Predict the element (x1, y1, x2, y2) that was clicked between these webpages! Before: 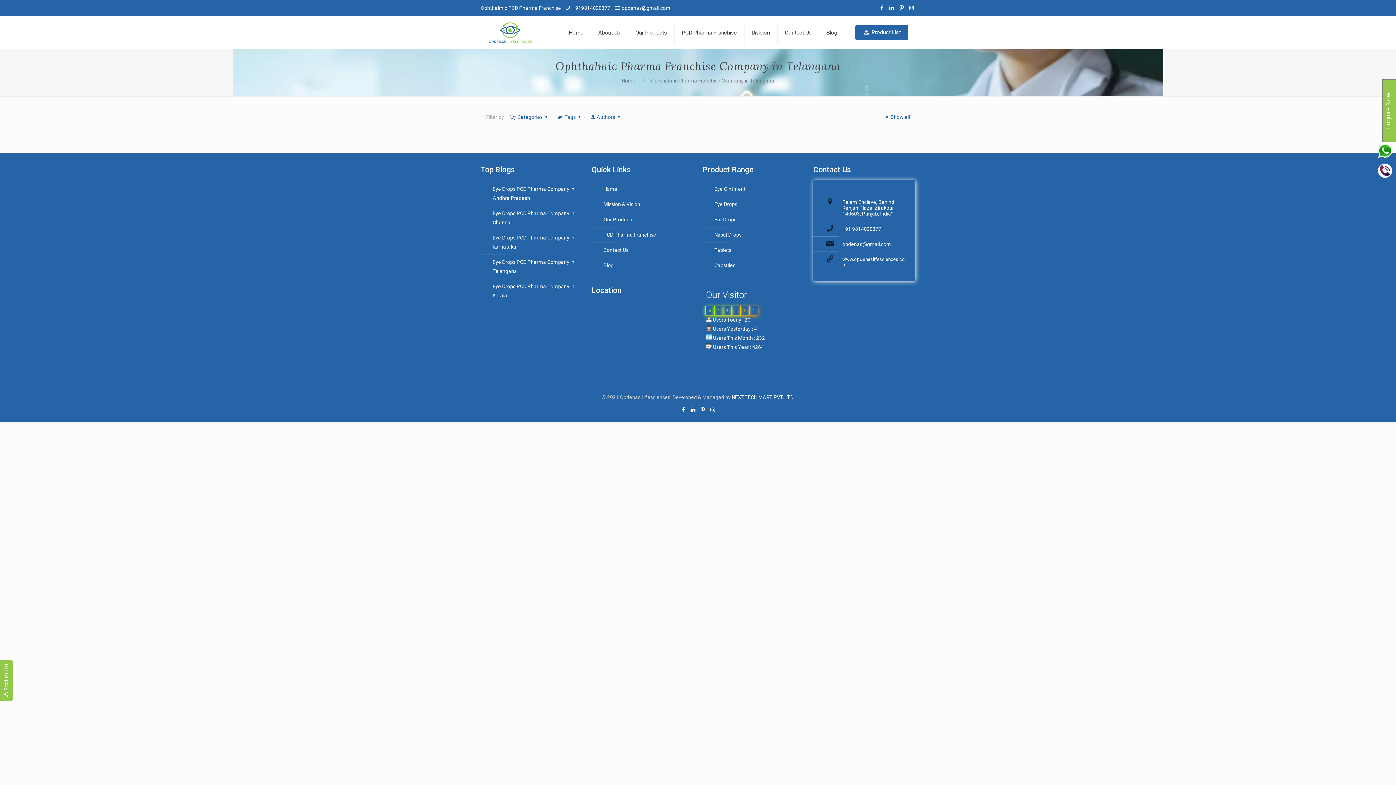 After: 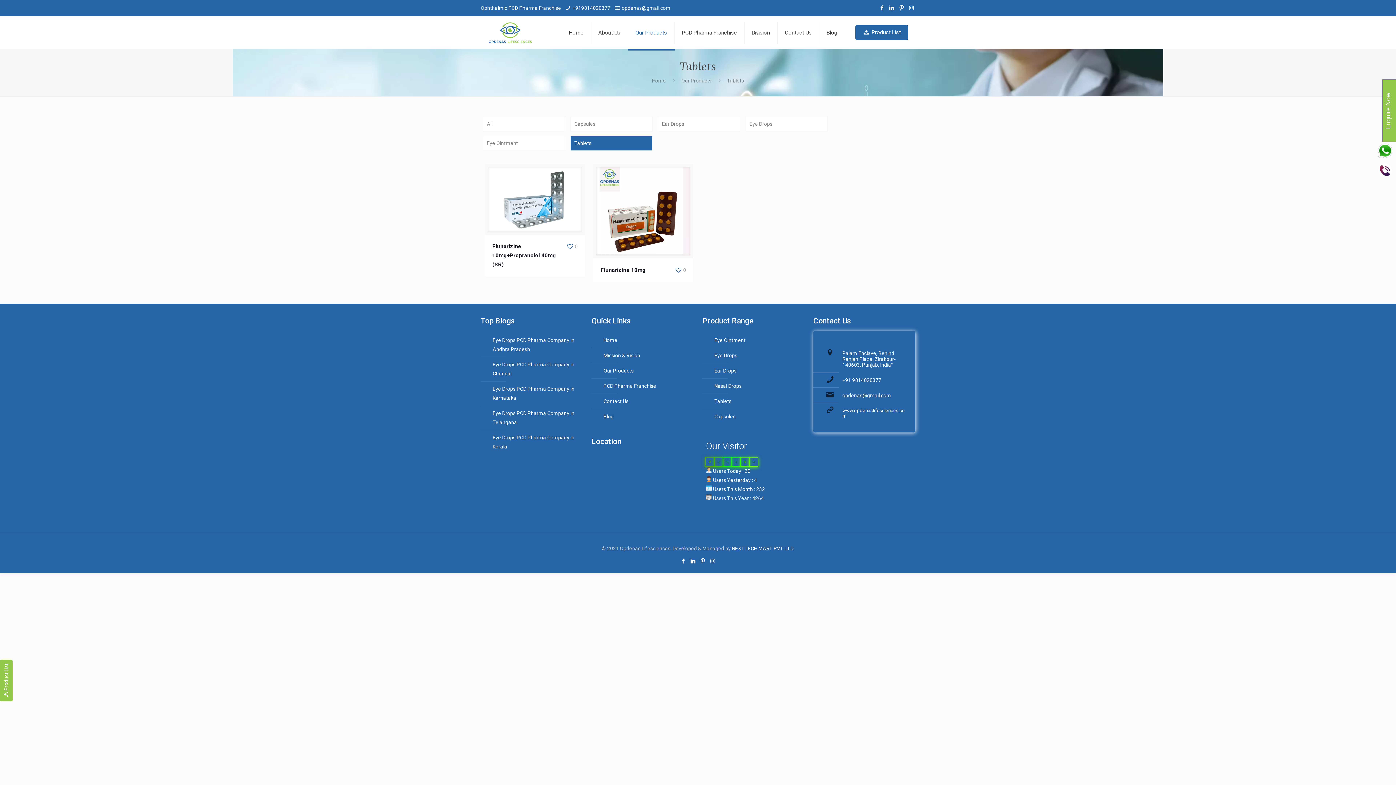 Action: bbox: (713, 242, 800, 258) label: Tablets